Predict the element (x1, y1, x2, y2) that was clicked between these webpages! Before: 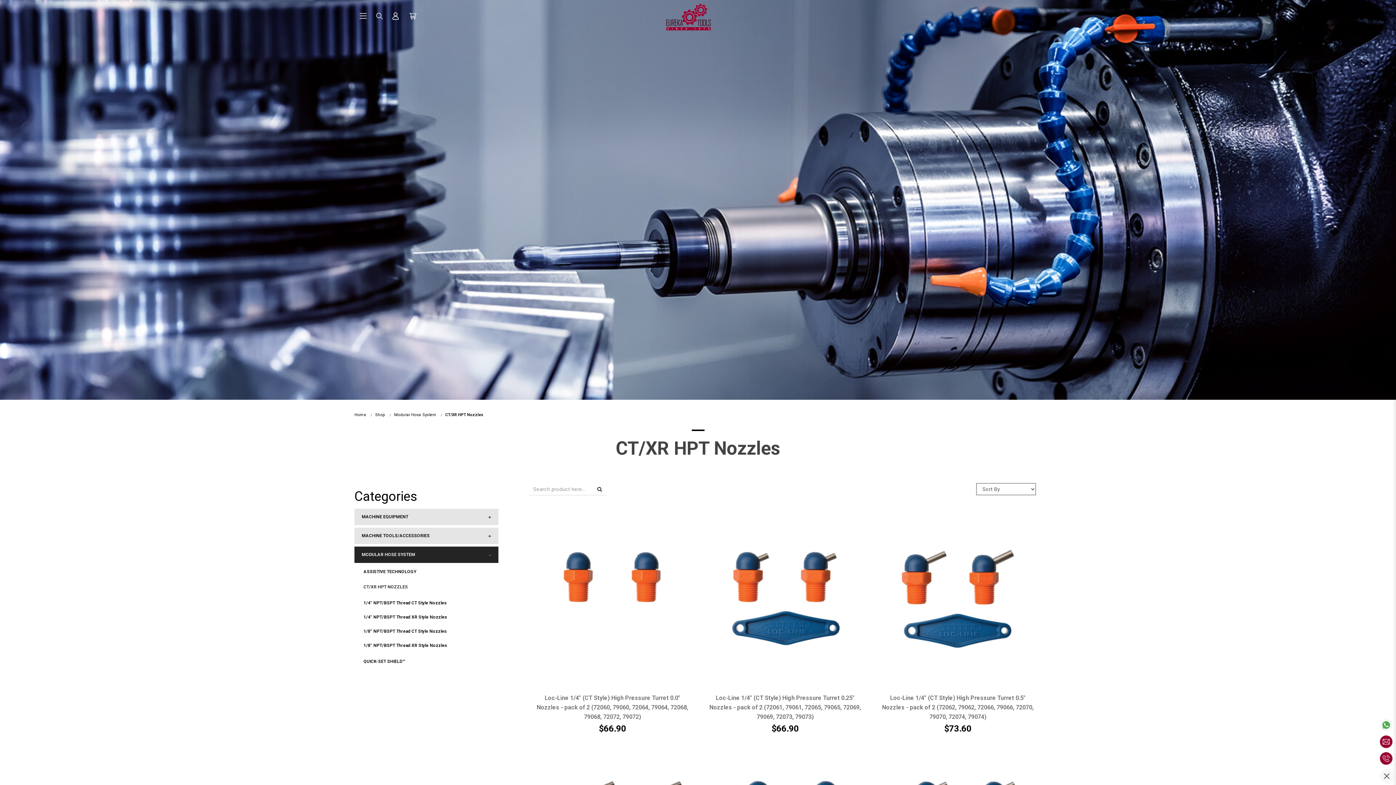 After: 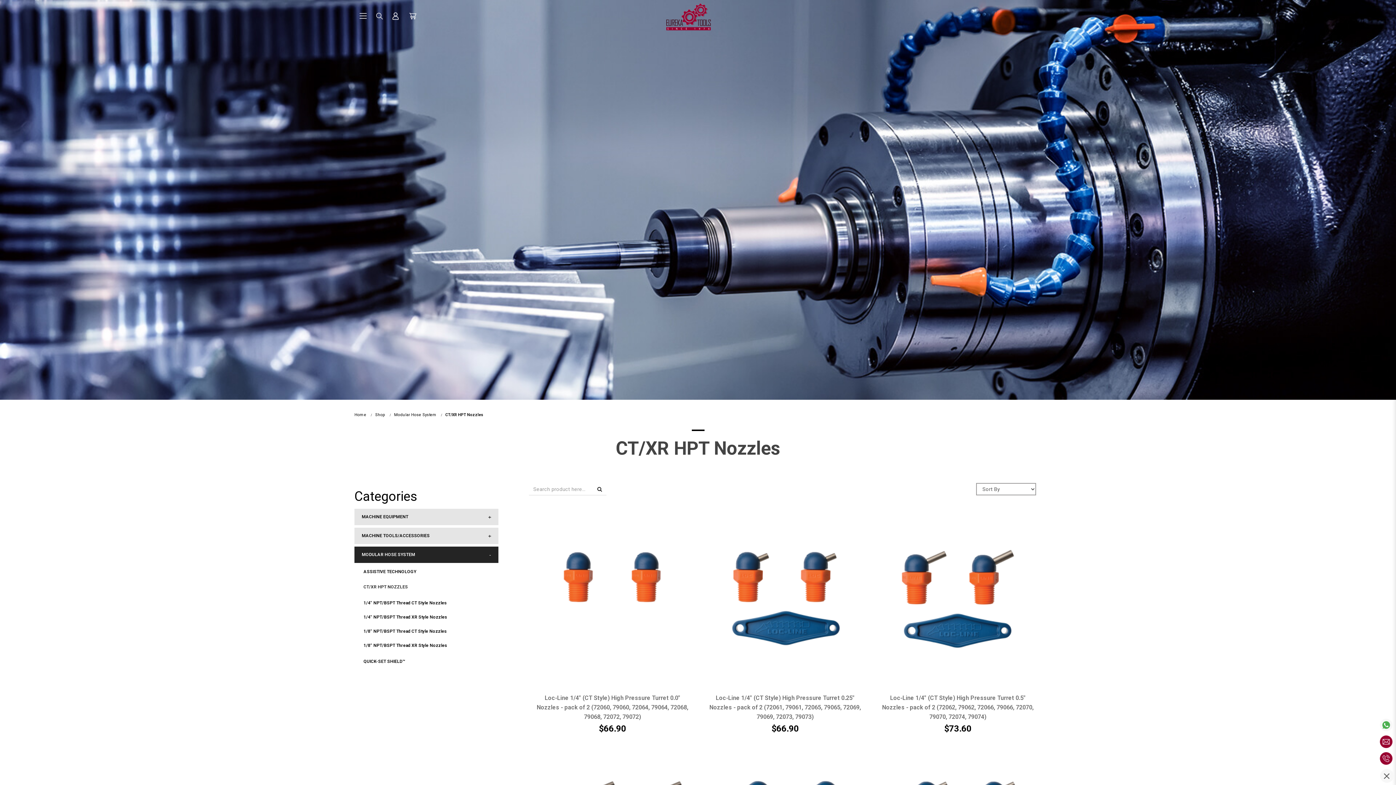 Action: bbox: (1378, 750, 1396, 767)